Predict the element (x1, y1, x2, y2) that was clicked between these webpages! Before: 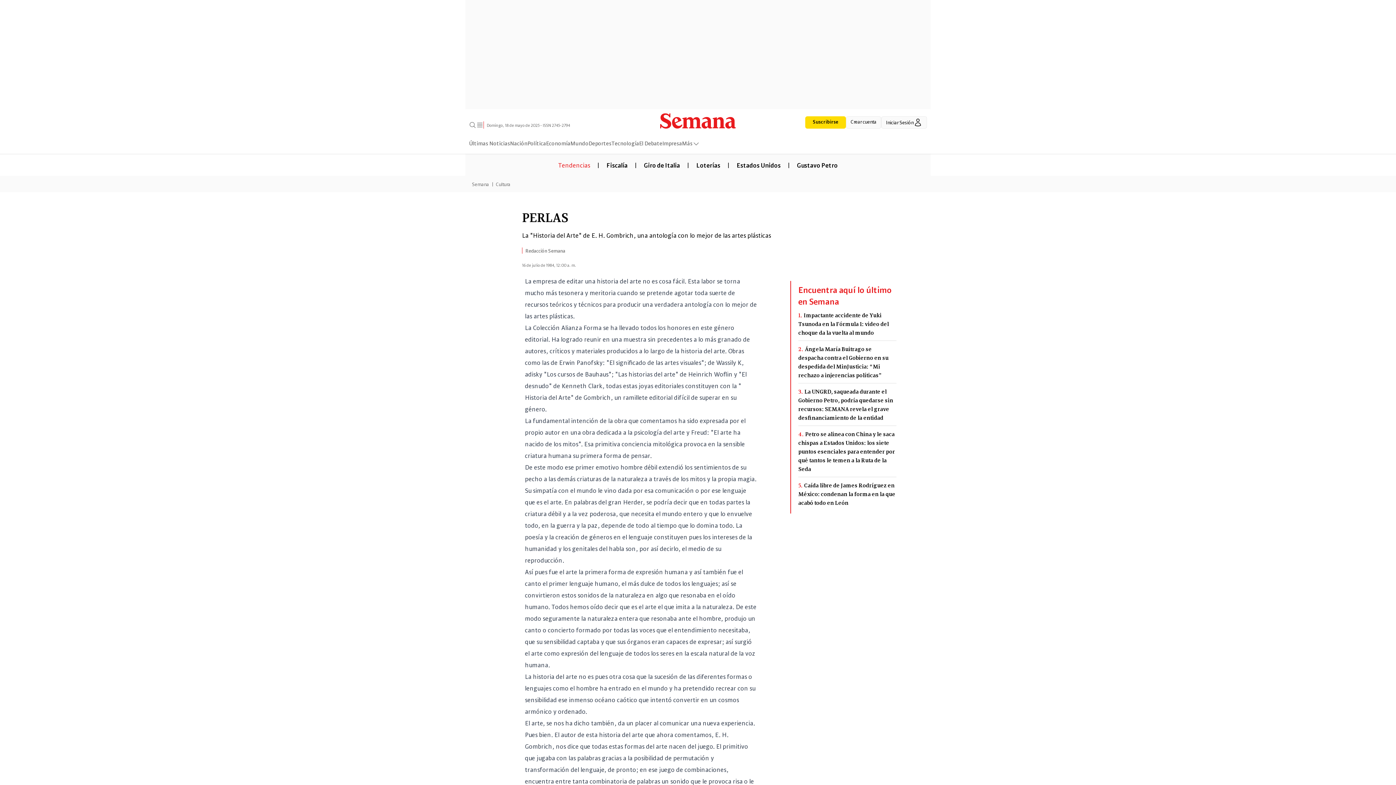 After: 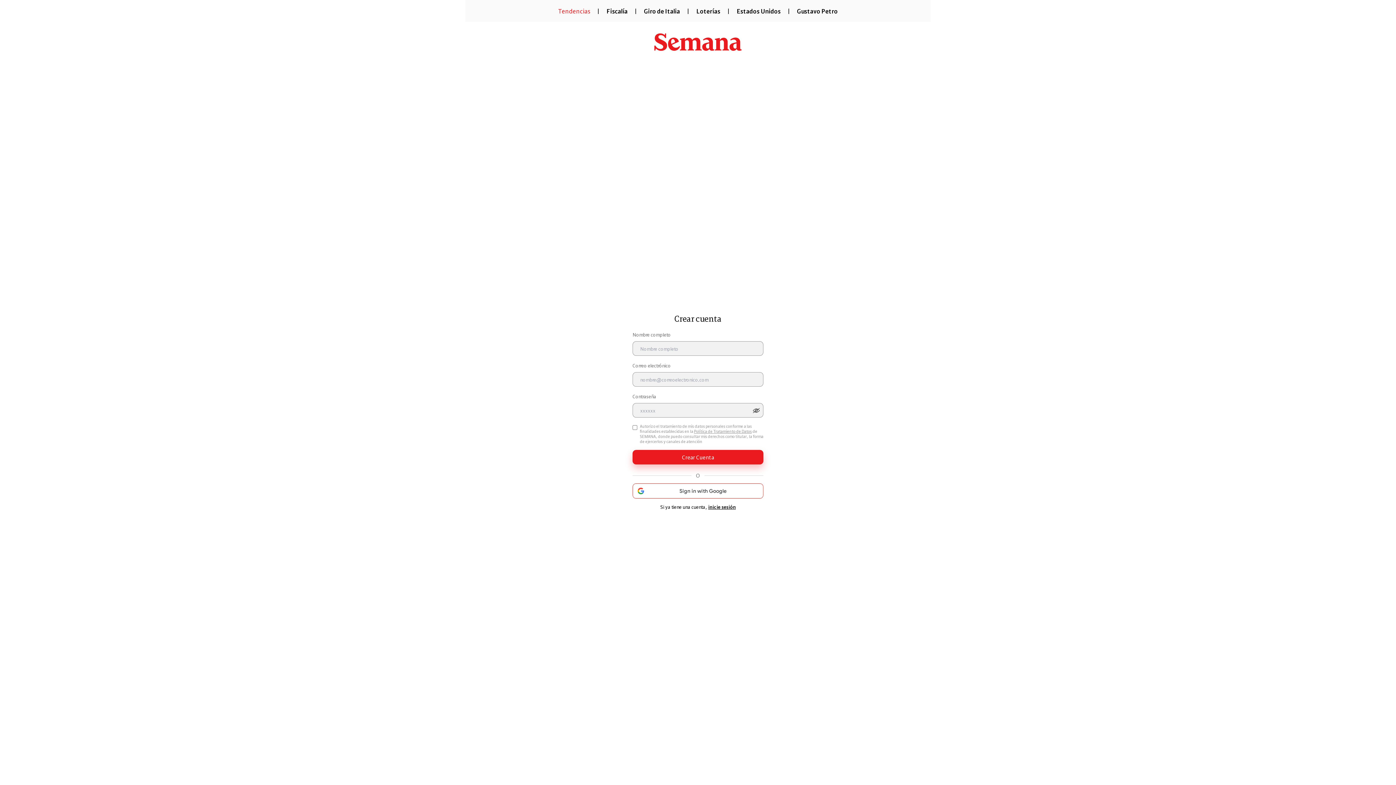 Action: label: Crear cuenta bbox: (846, 116, 881, 128)